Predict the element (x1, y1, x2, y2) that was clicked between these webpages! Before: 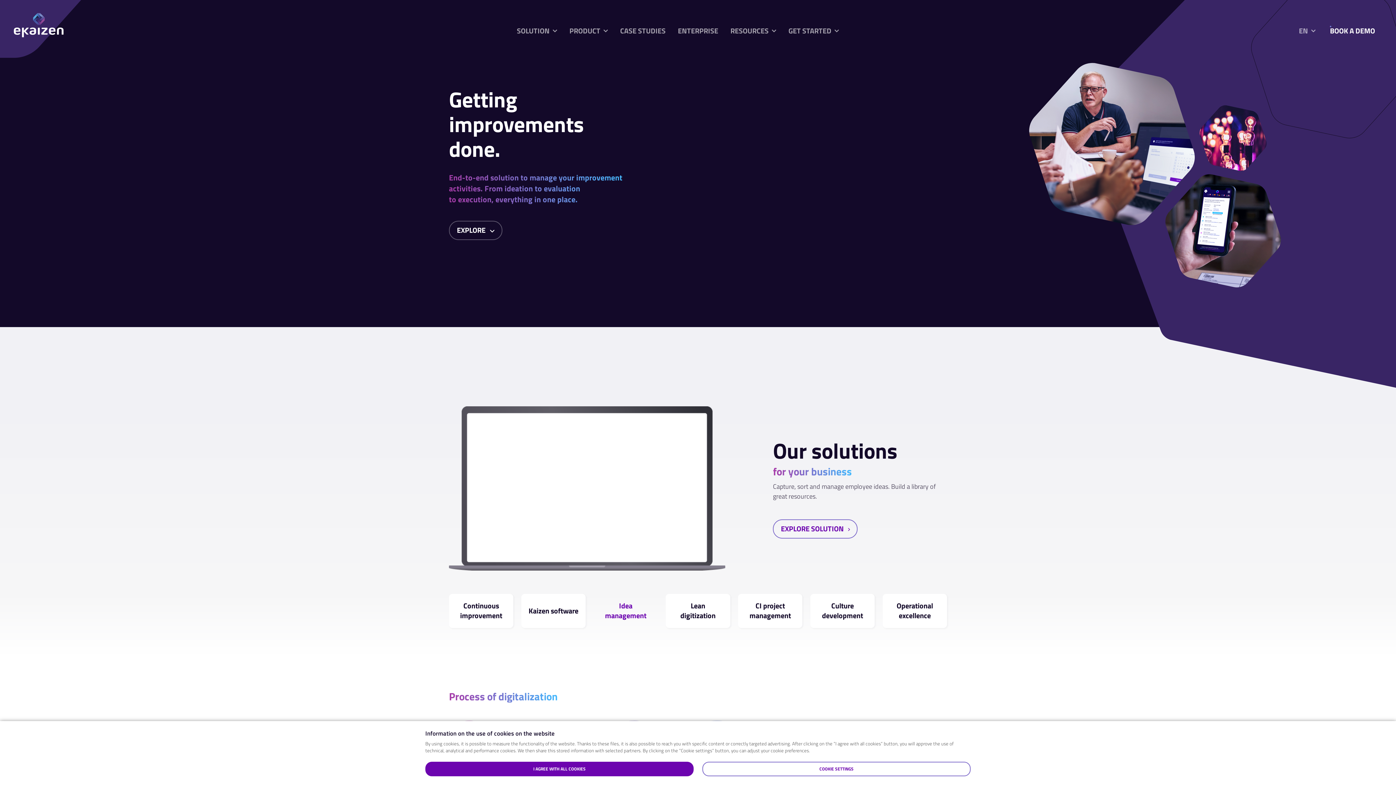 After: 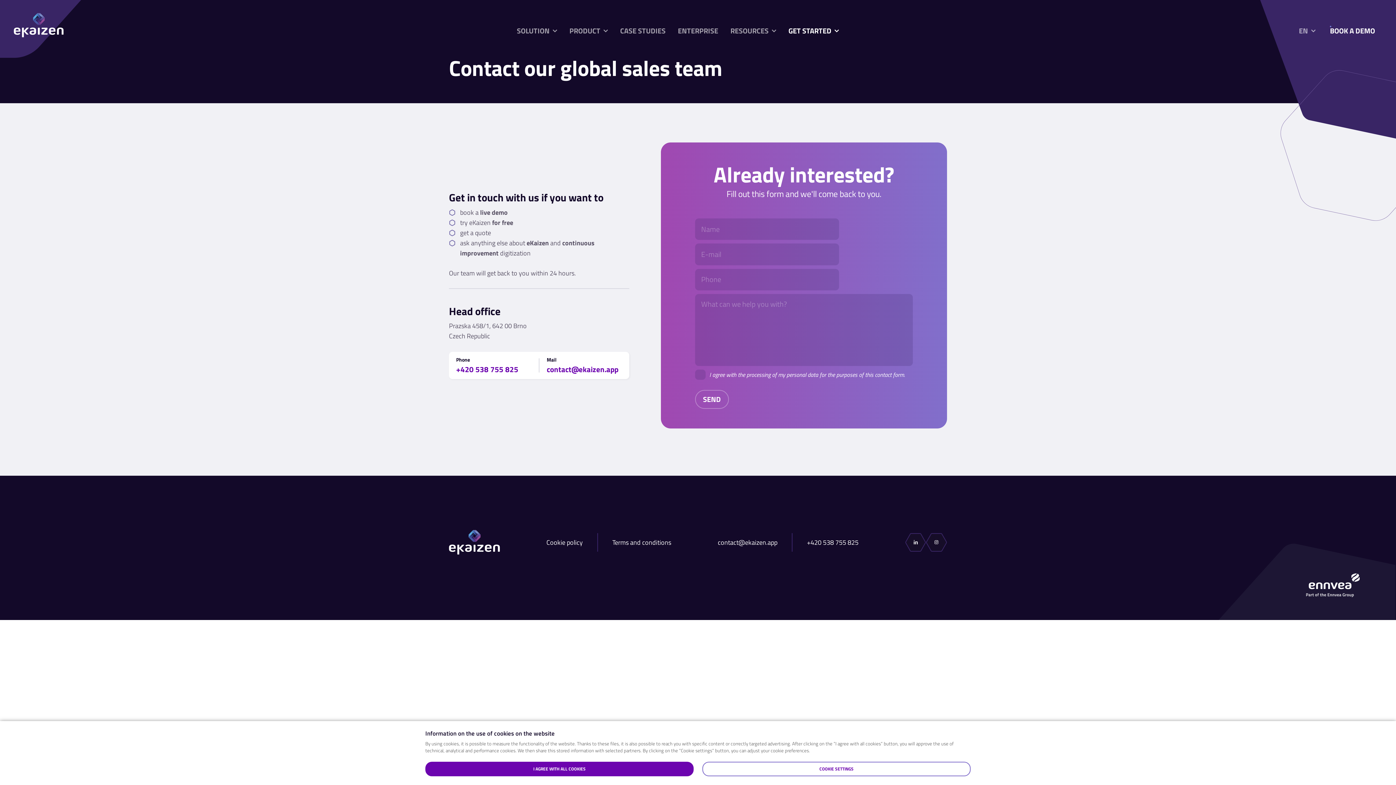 Action: bbox: (1323, 22, 1382, 40) label: BOOK A DEMO